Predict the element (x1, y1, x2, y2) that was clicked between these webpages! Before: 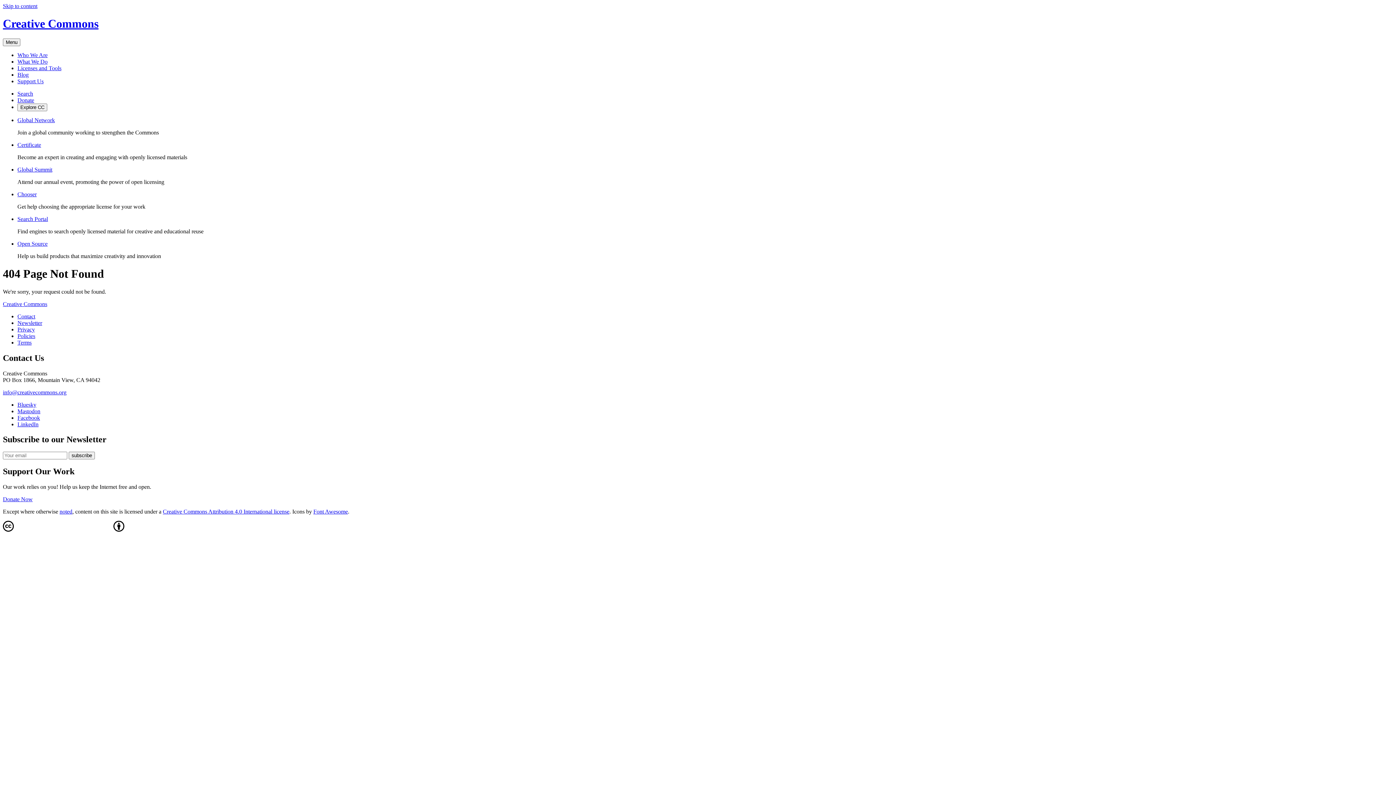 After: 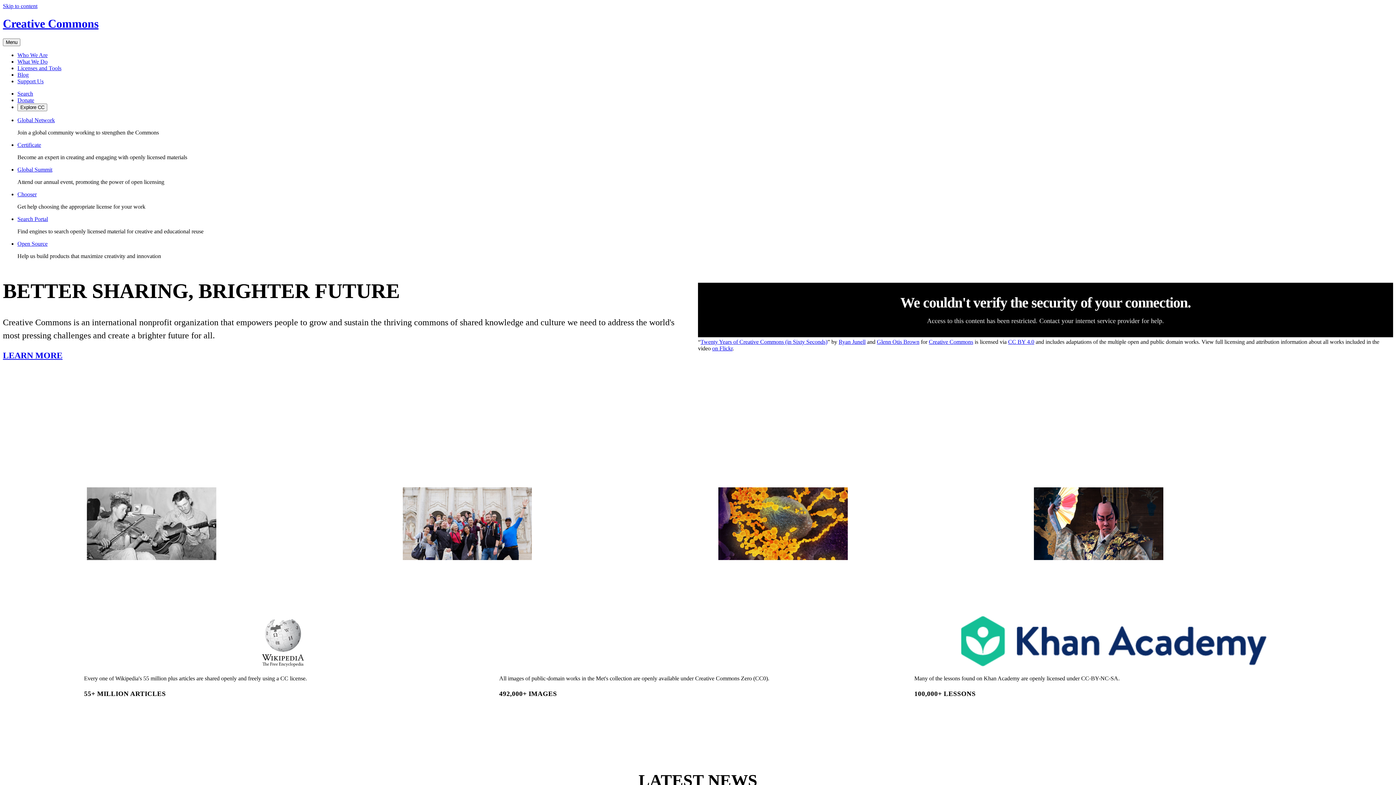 Action: bbox: (2, 301, 47, 307) label: Creative Commons